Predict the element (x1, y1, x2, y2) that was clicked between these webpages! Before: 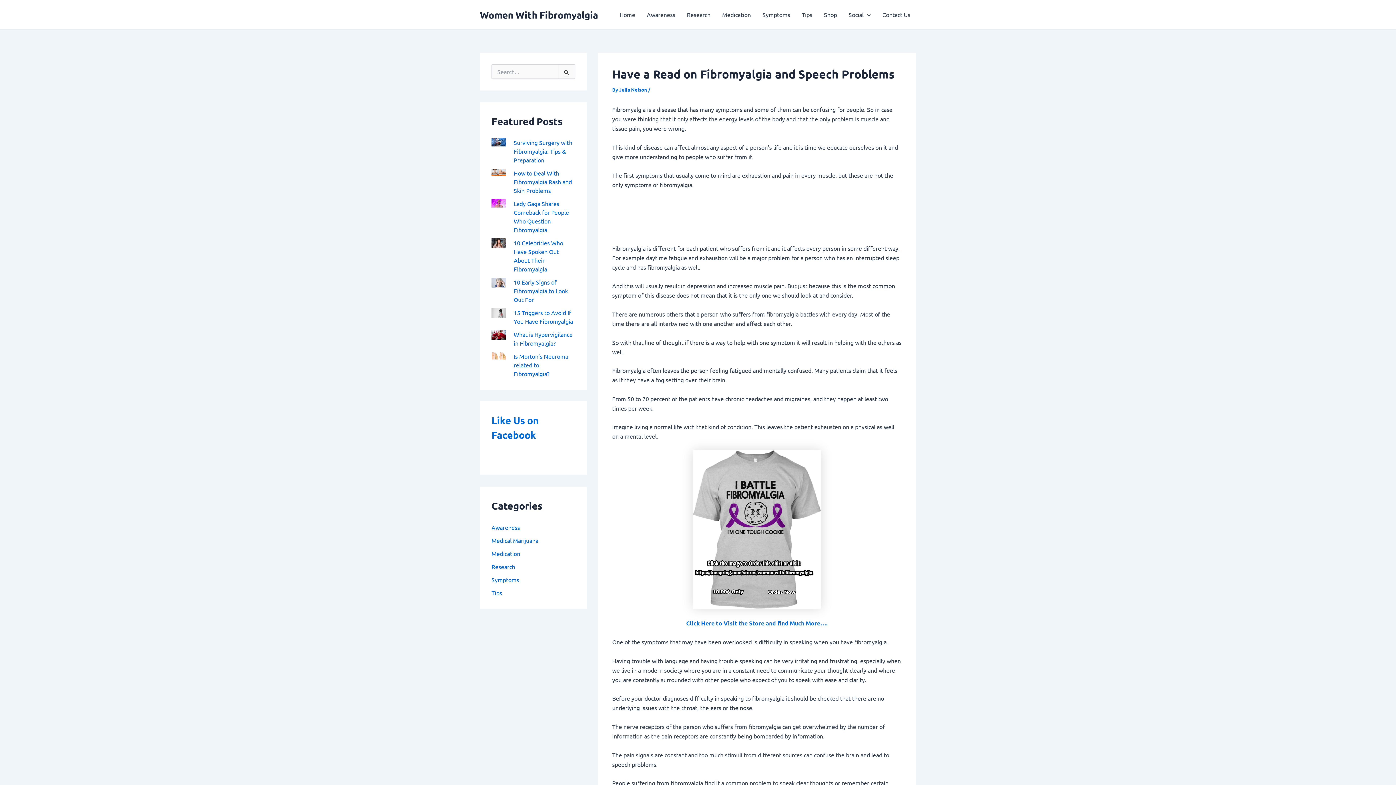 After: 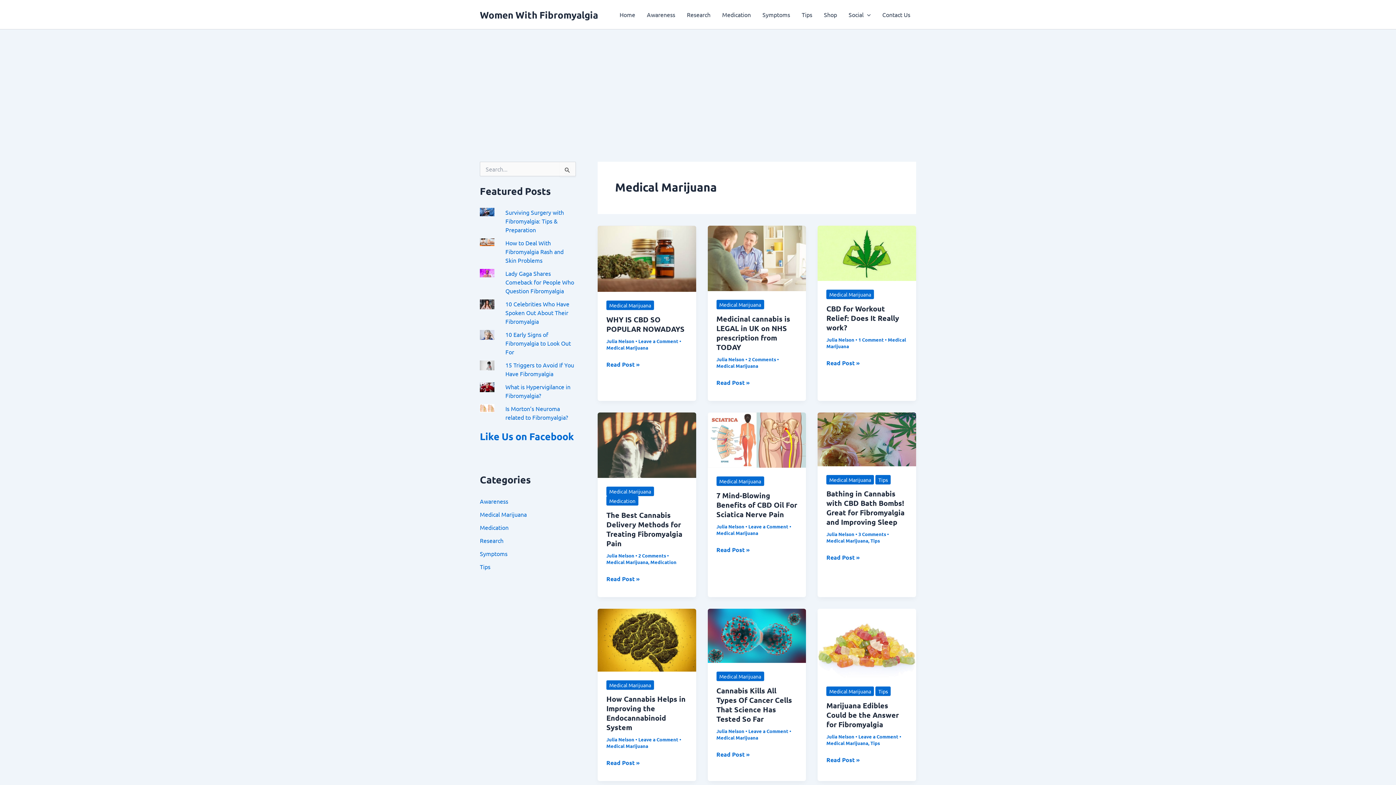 Action: bbox: (491, 536, 538, 544) label: Medical Marijuana